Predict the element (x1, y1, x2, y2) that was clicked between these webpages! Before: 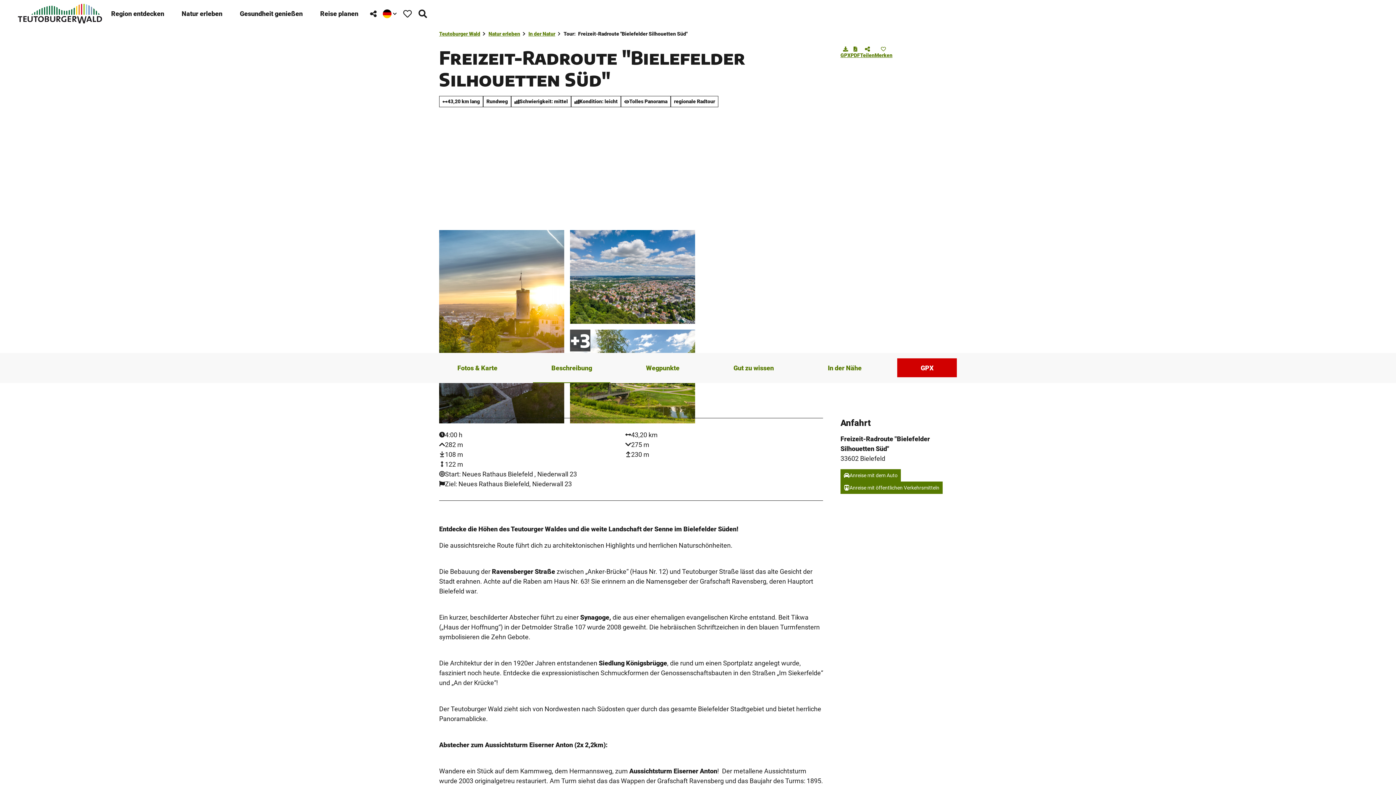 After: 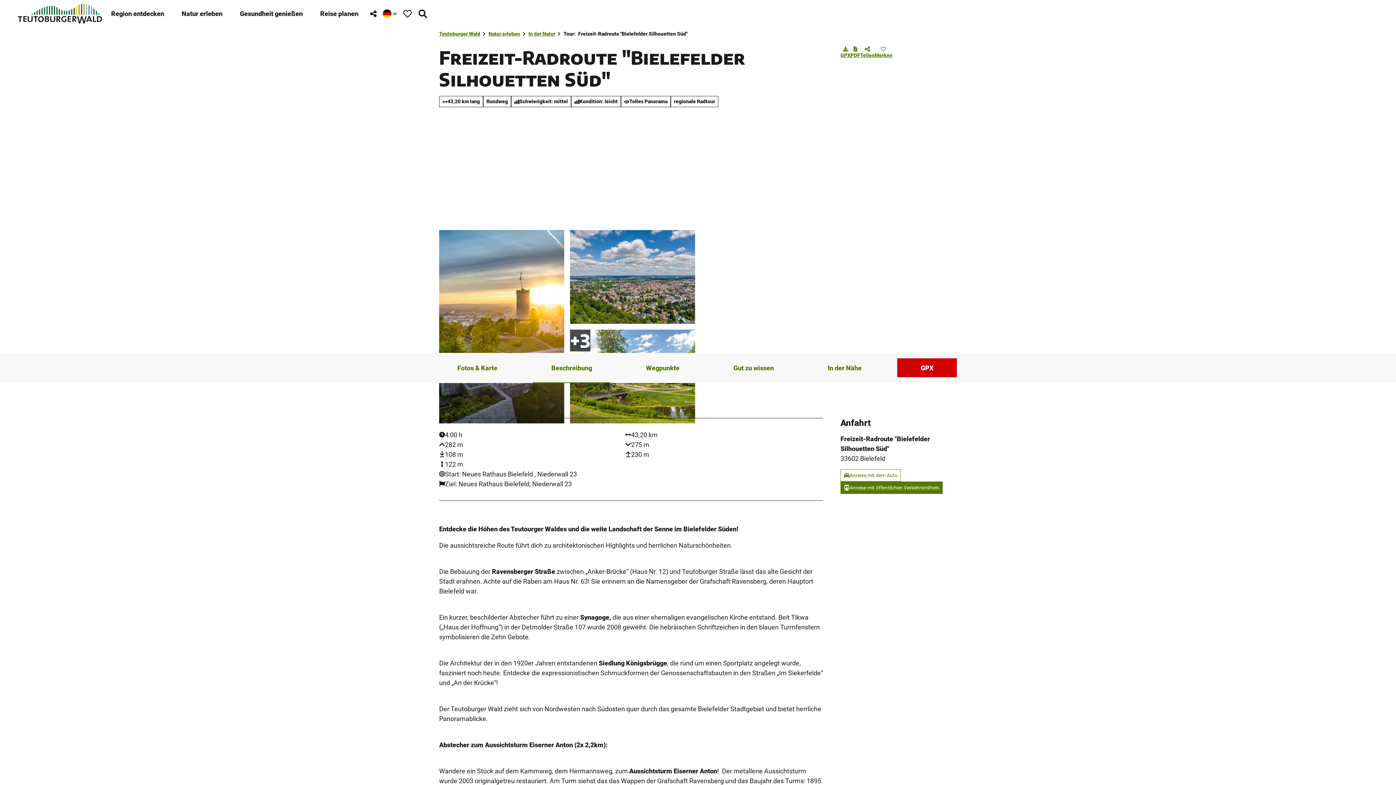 Action: bbox: (840, 469, 901, 481) label: Anreise mit dem Auto